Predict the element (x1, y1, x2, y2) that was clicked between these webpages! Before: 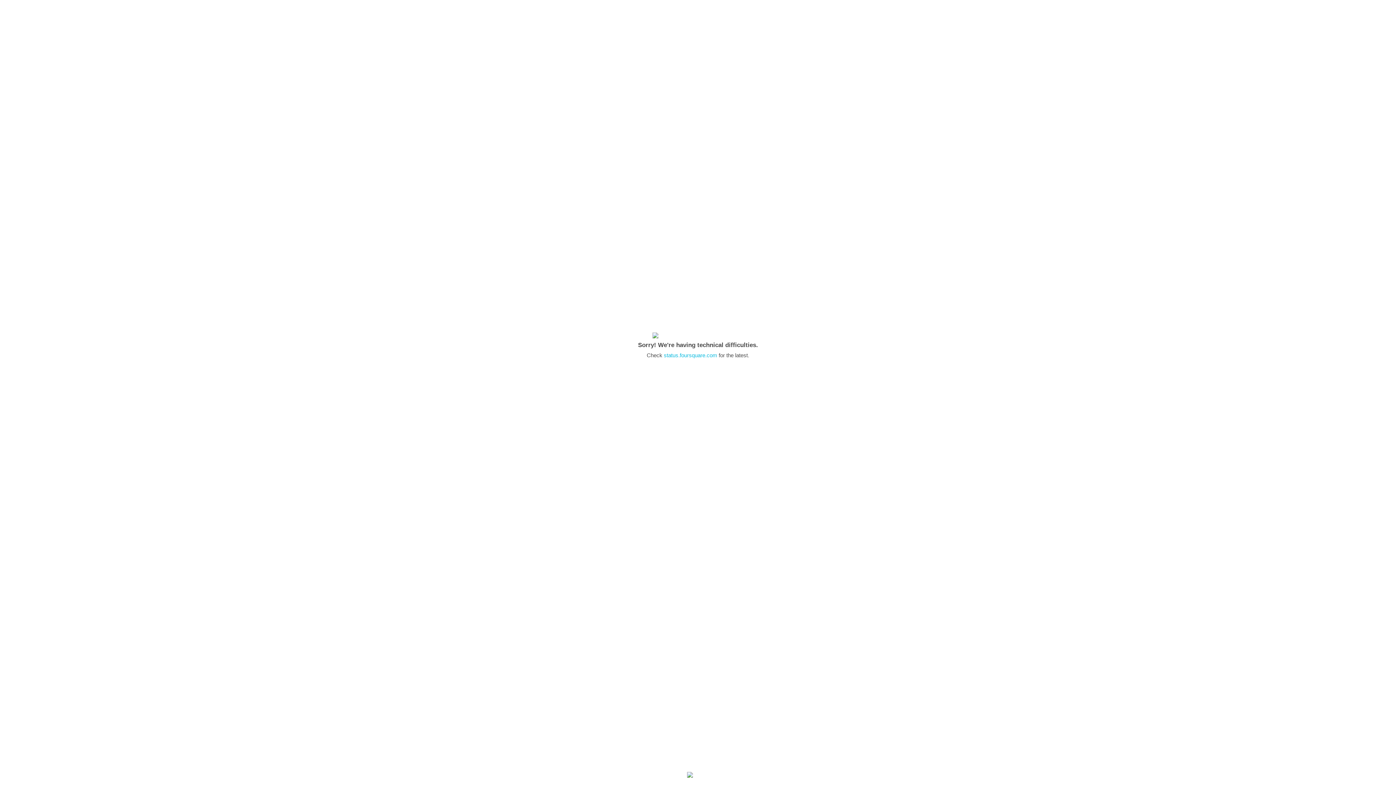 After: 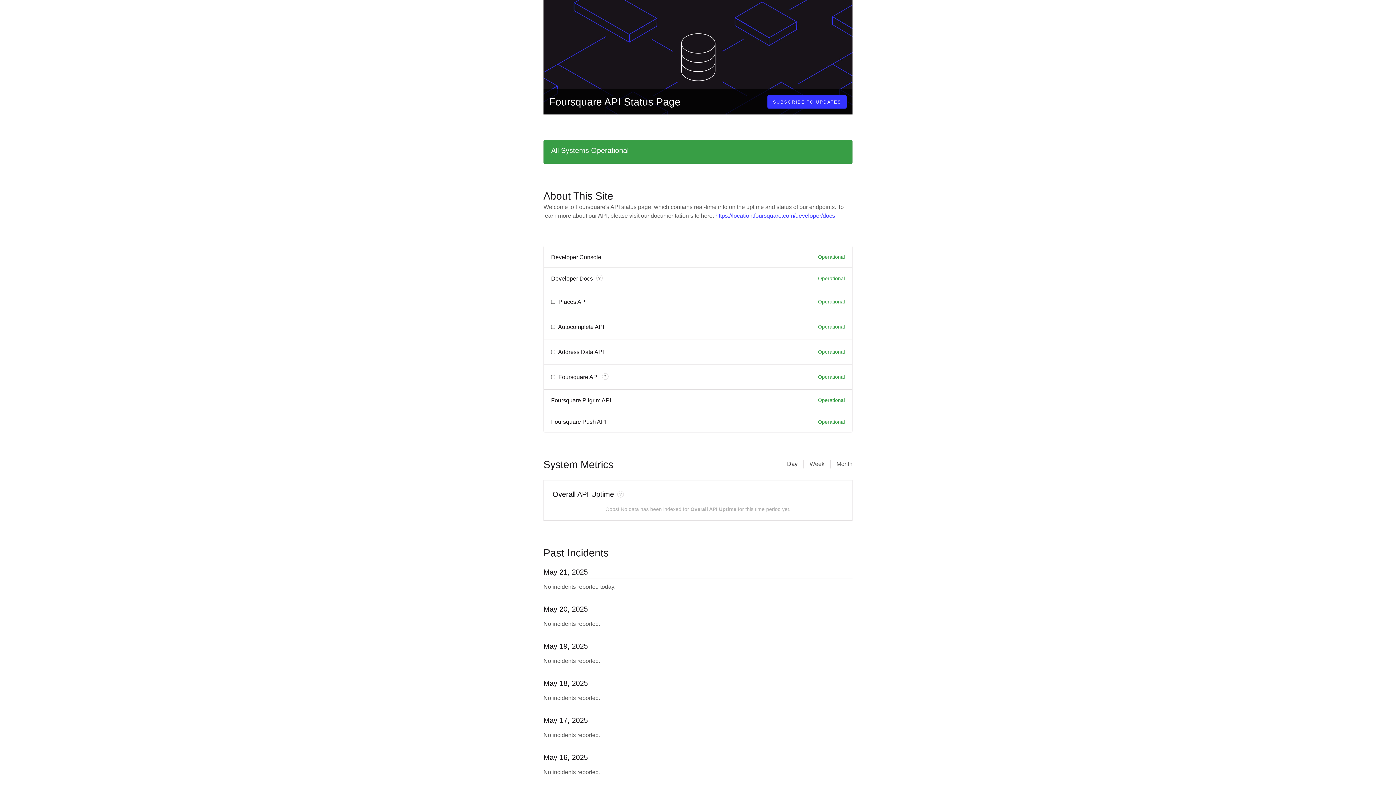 Action: label: status.foursquare.com bbox: (664, 352, 717, 358)